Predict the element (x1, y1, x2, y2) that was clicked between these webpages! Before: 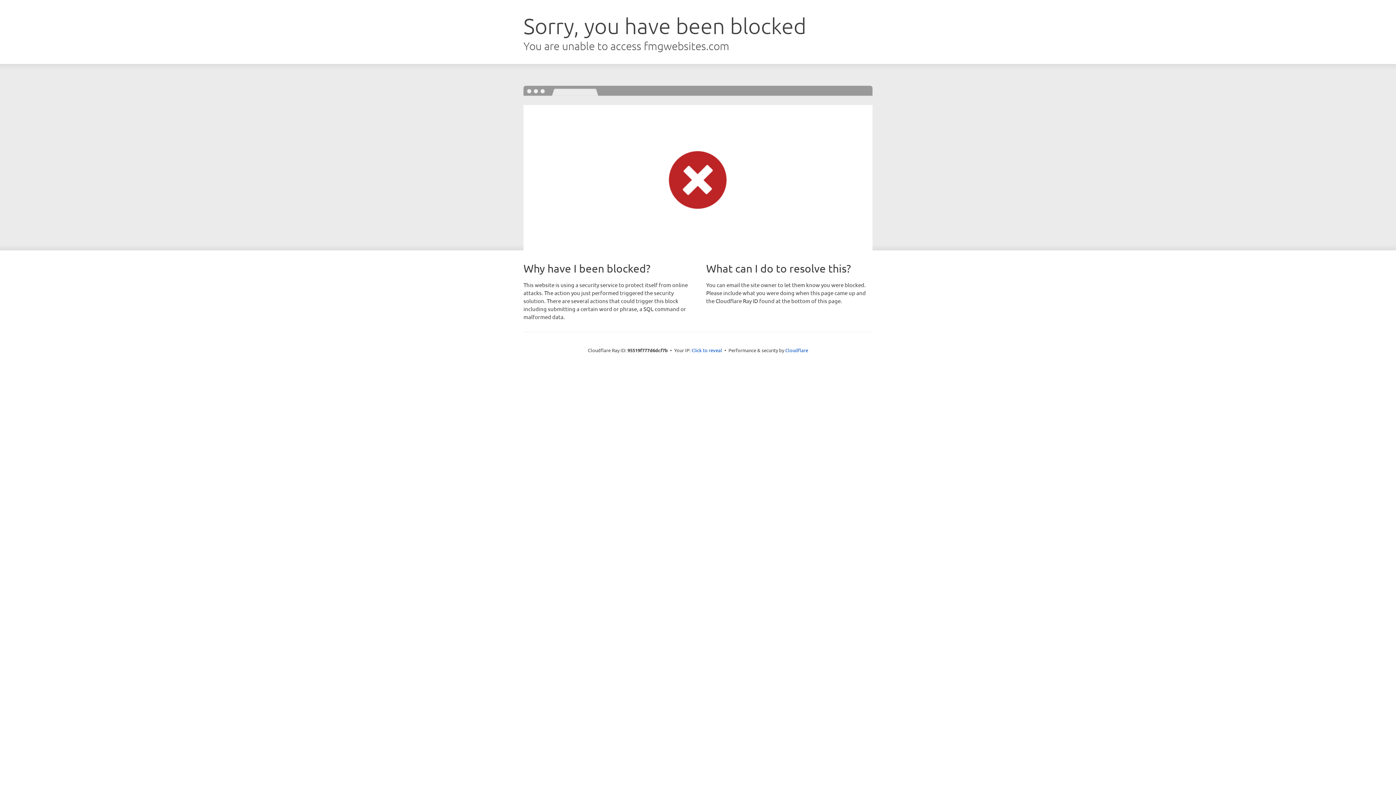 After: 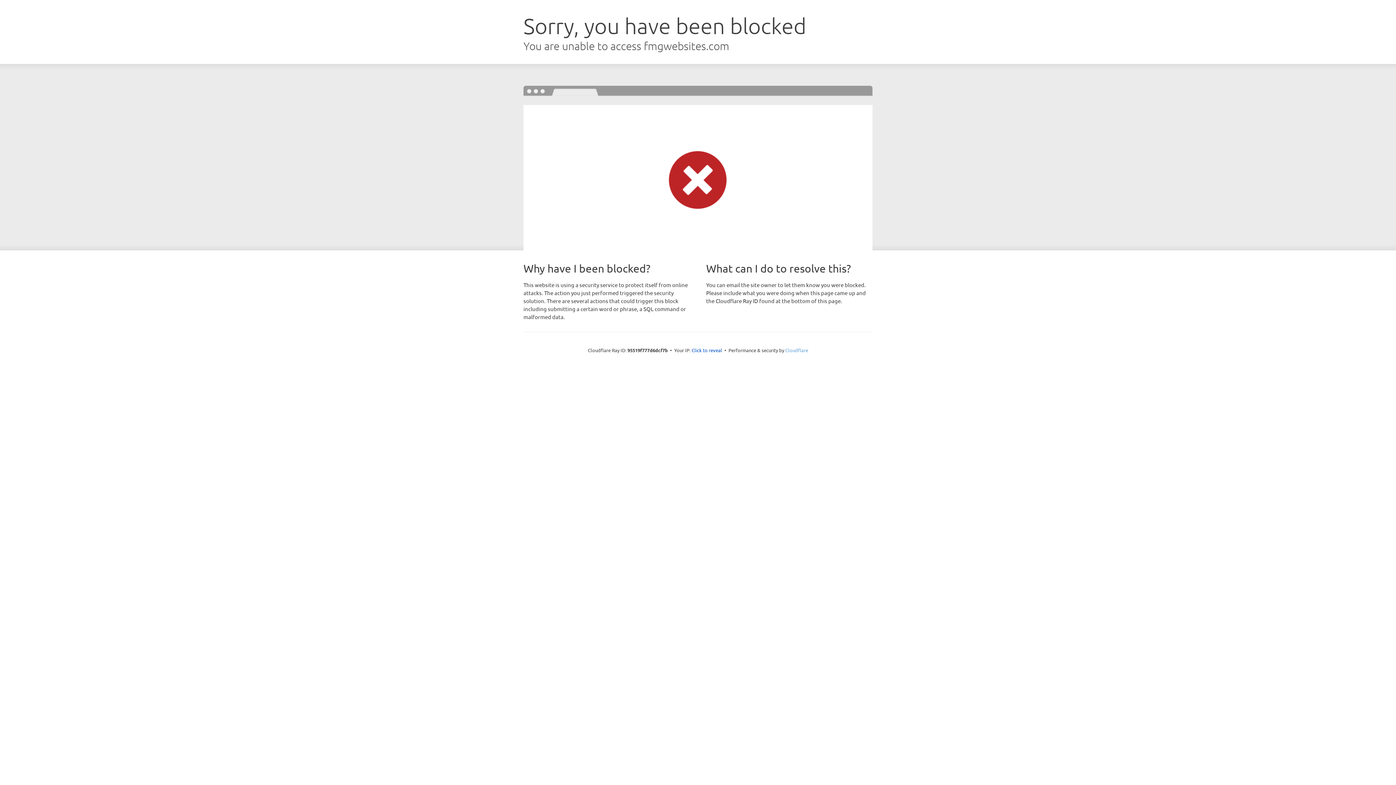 Action: bbox: (785, 347, 808, 353) label: Cloudflare